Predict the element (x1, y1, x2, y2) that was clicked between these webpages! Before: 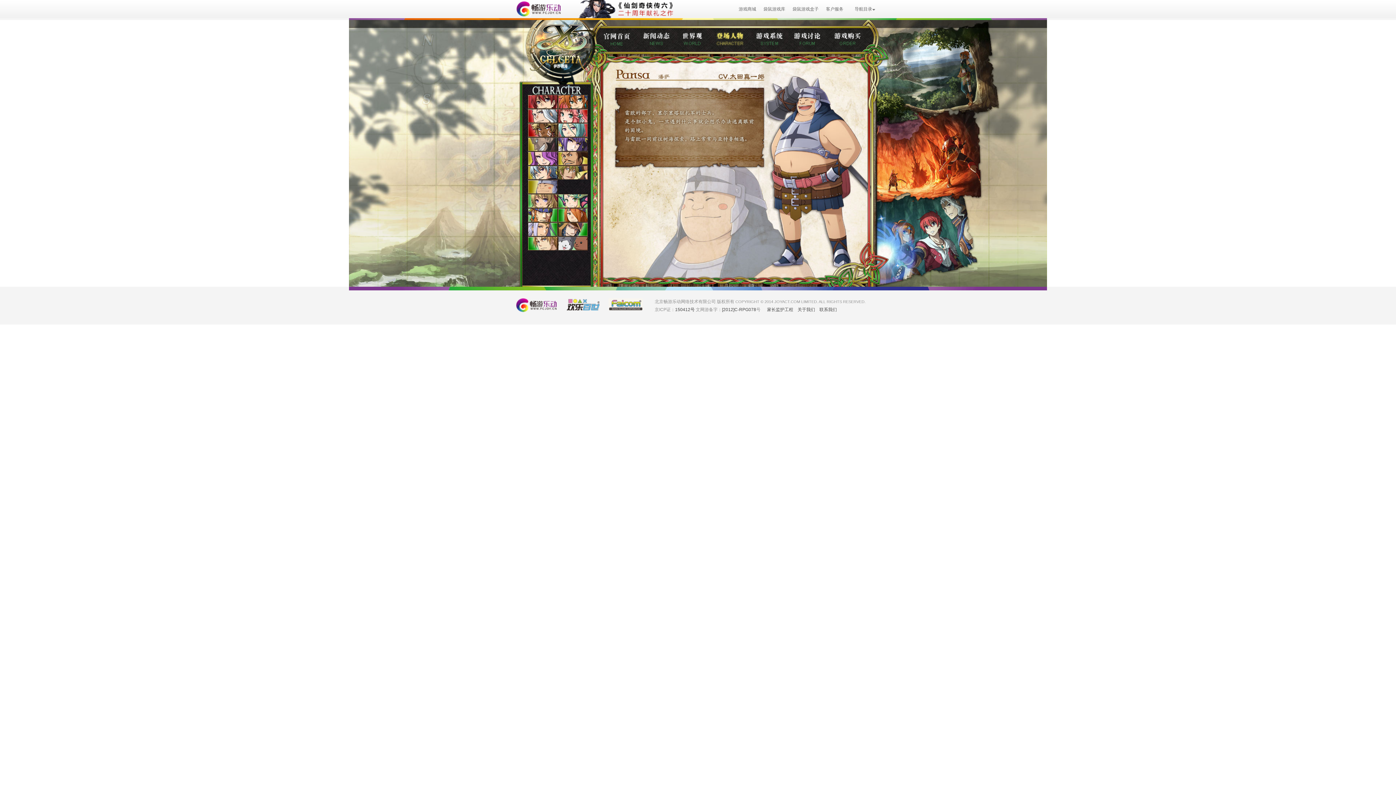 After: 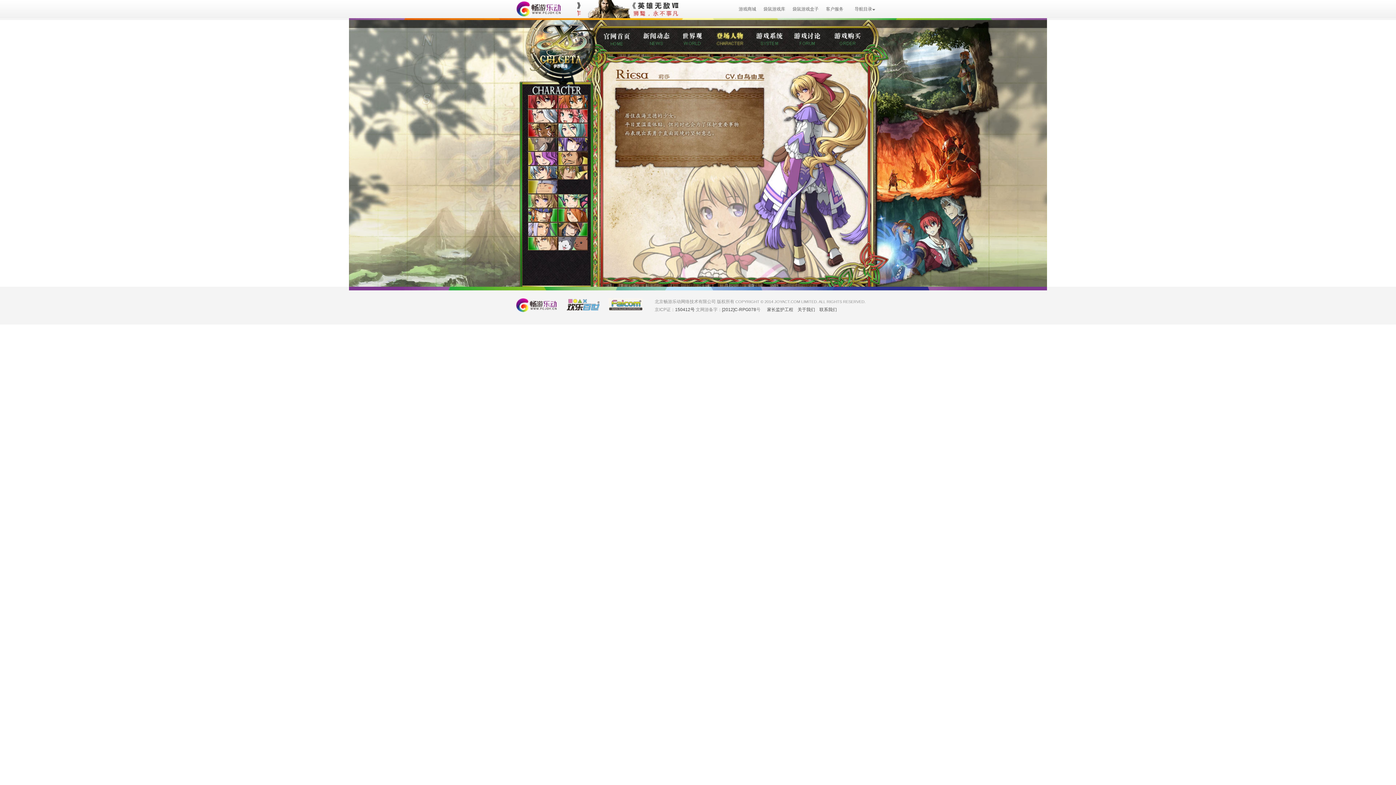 Action: bbox: (527, 204, 557, 209)